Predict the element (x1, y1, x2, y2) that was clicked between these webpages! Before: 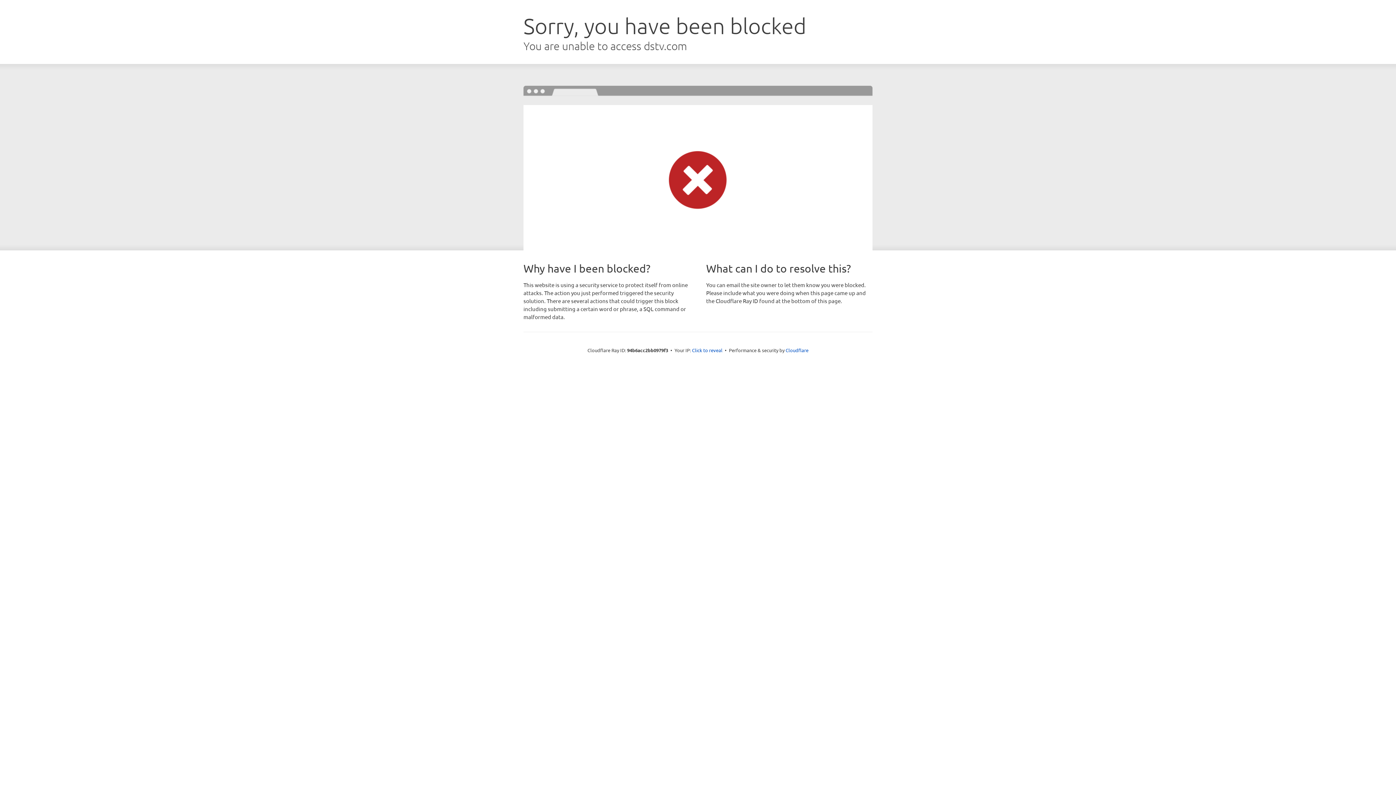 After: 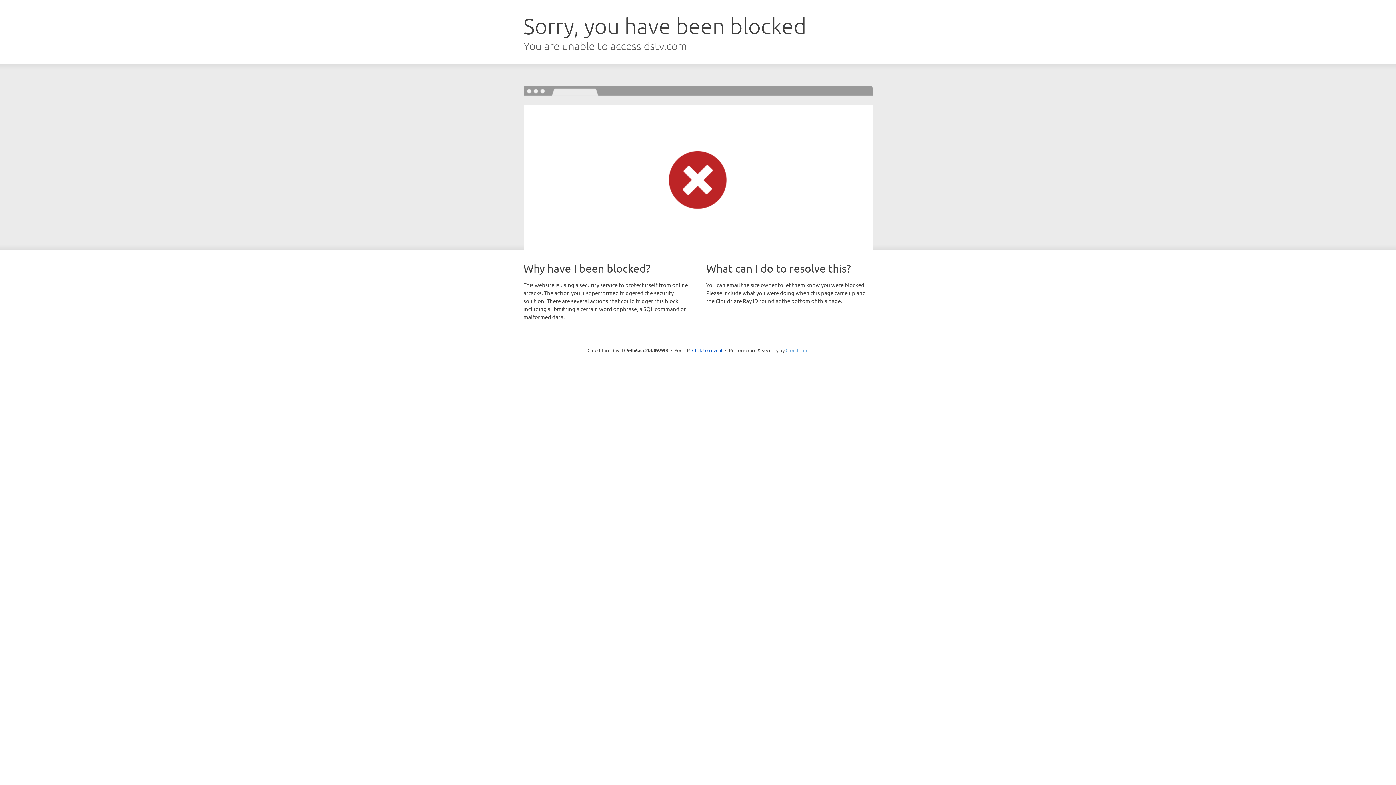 Action: bbox: (785, 347, 808, 353) label: Cloudflare